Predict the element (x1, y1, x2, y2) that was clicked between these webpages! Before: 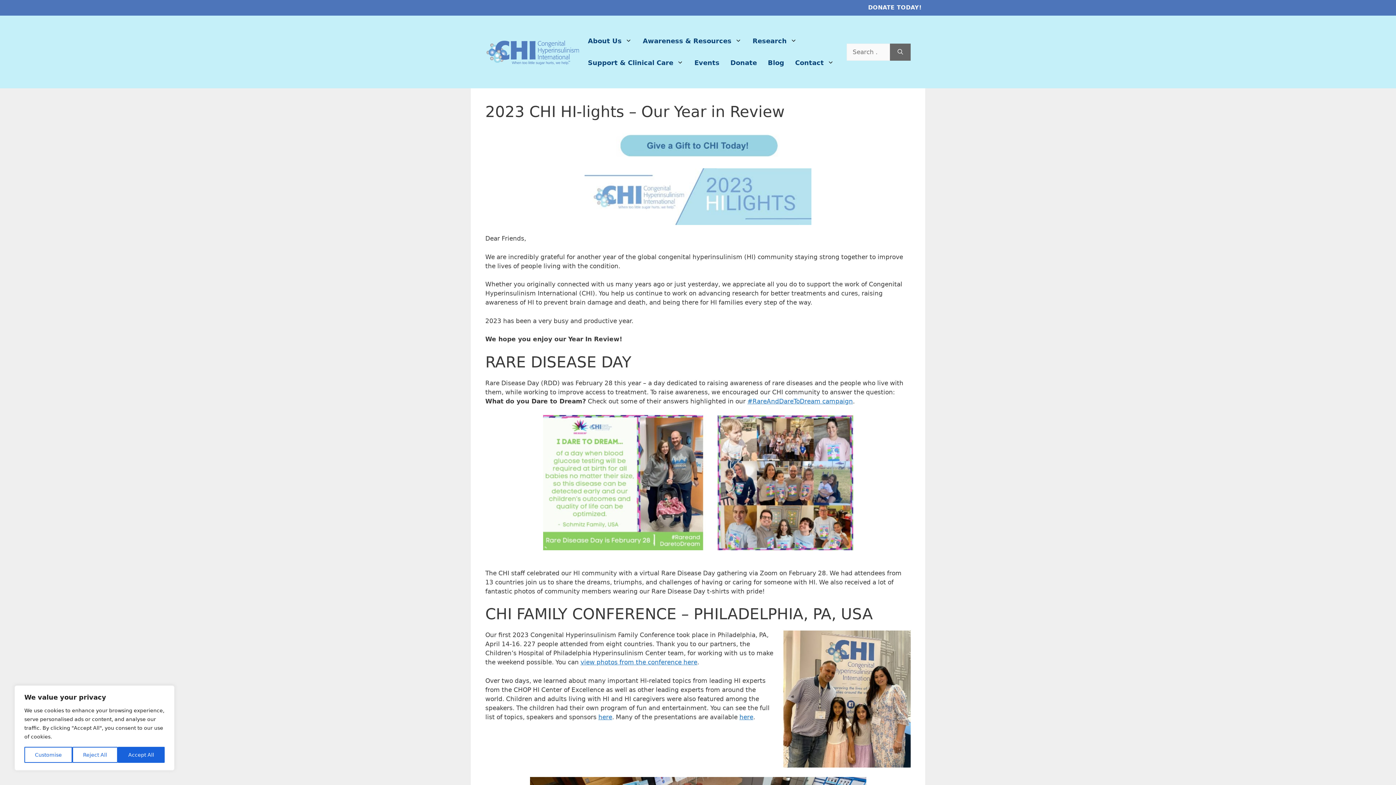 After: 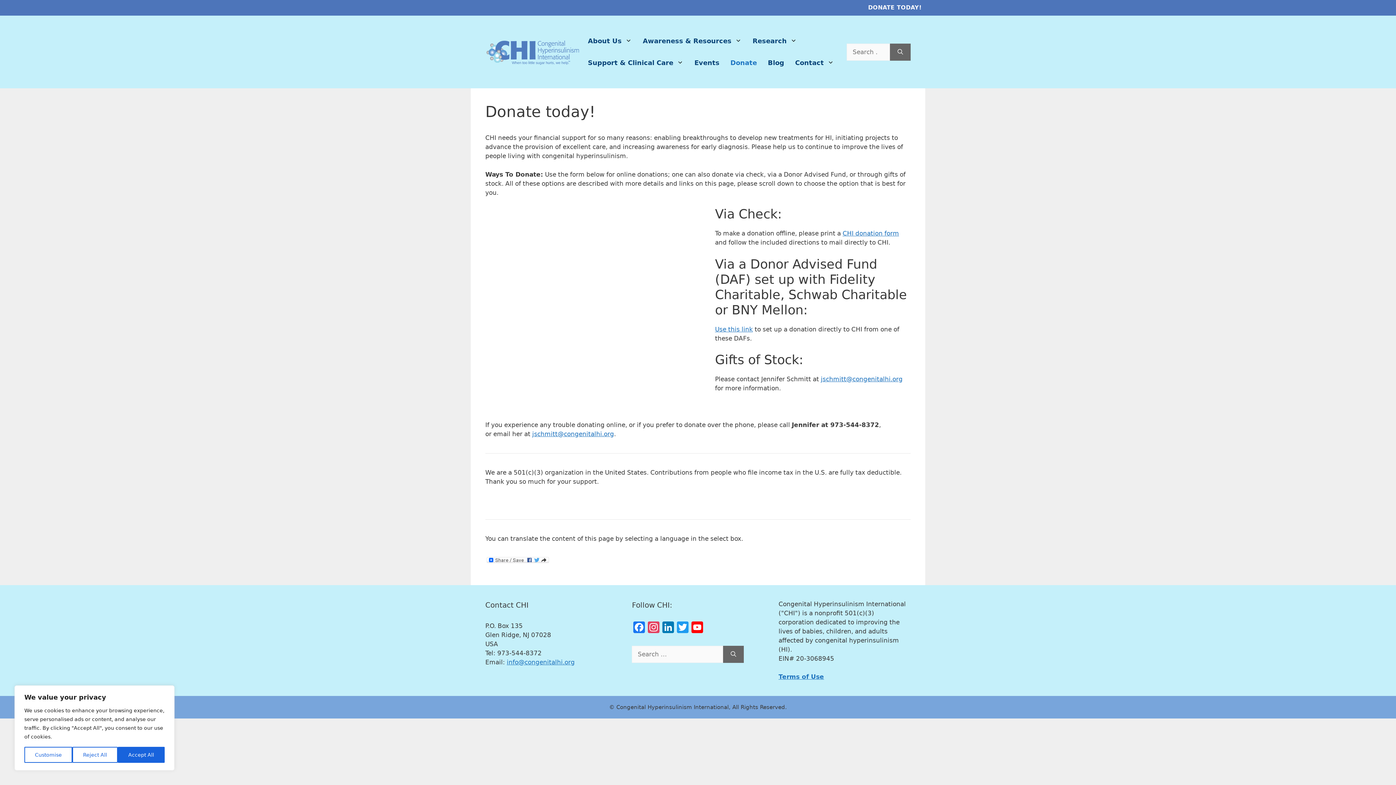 Action: bbox: (485, 133, 910, 158)